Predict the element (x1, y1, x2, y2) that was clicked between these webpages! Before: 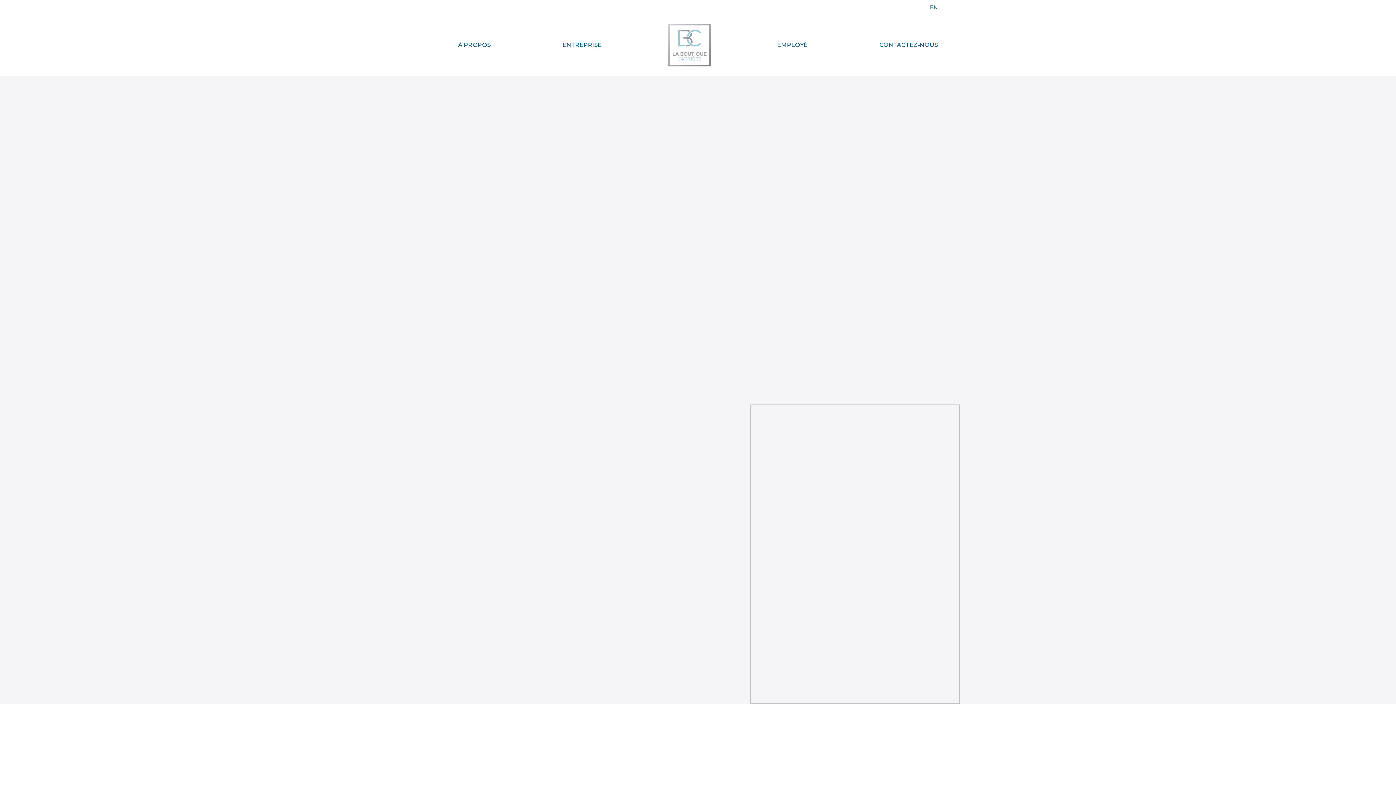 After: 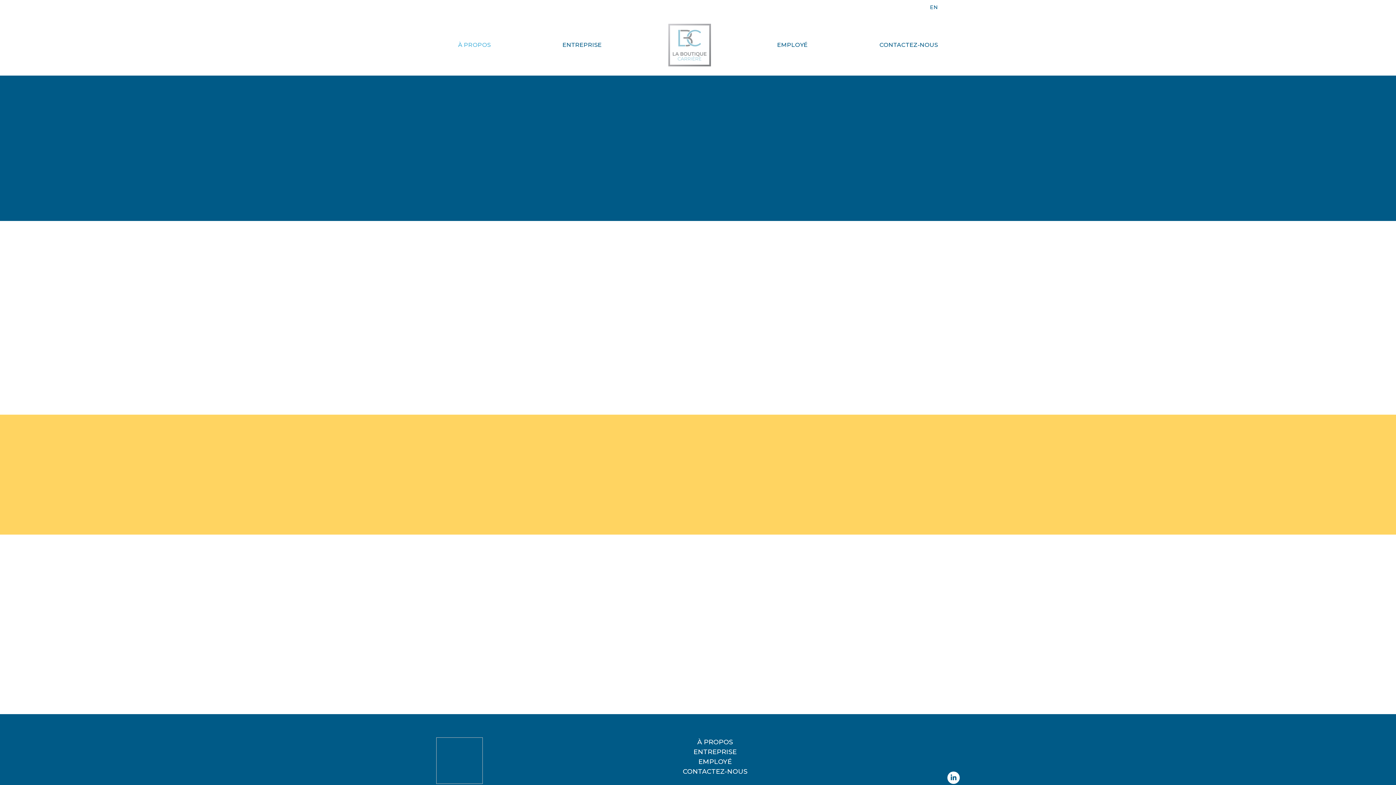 Action: label: À PROPOS bbox: (450, 34, 498, 56)